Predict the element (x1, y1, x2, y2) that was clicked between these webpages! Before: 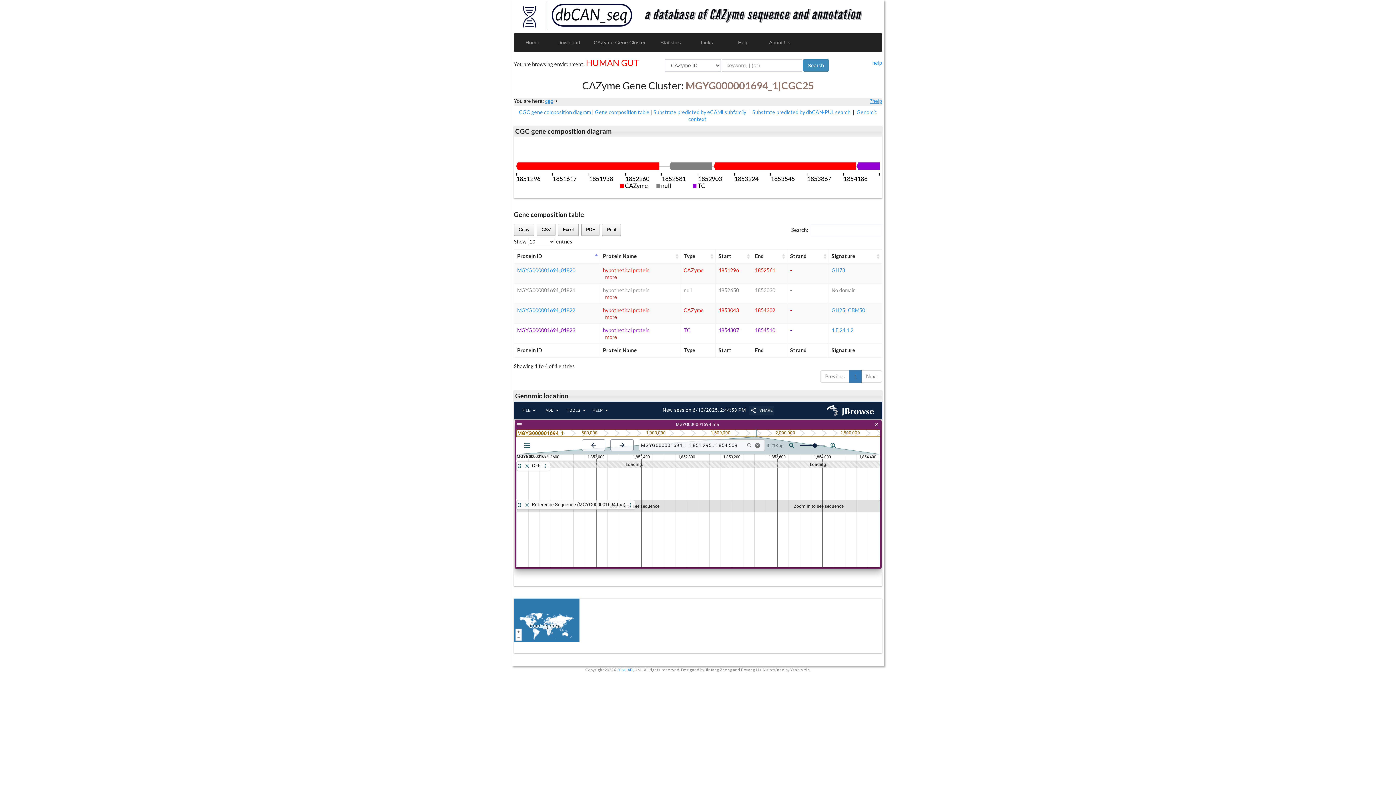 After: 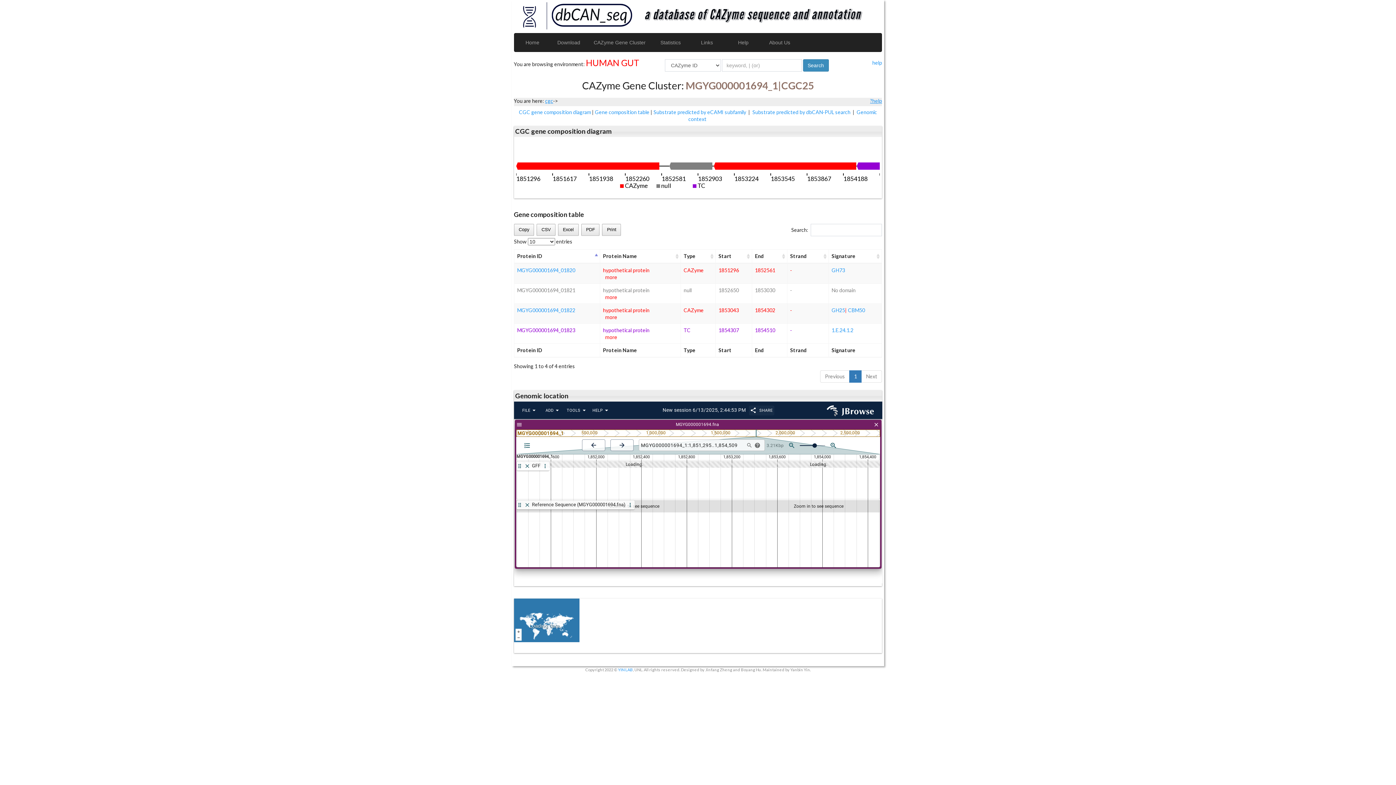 Action: bbox: (849, 370, 861, 382) label: 1